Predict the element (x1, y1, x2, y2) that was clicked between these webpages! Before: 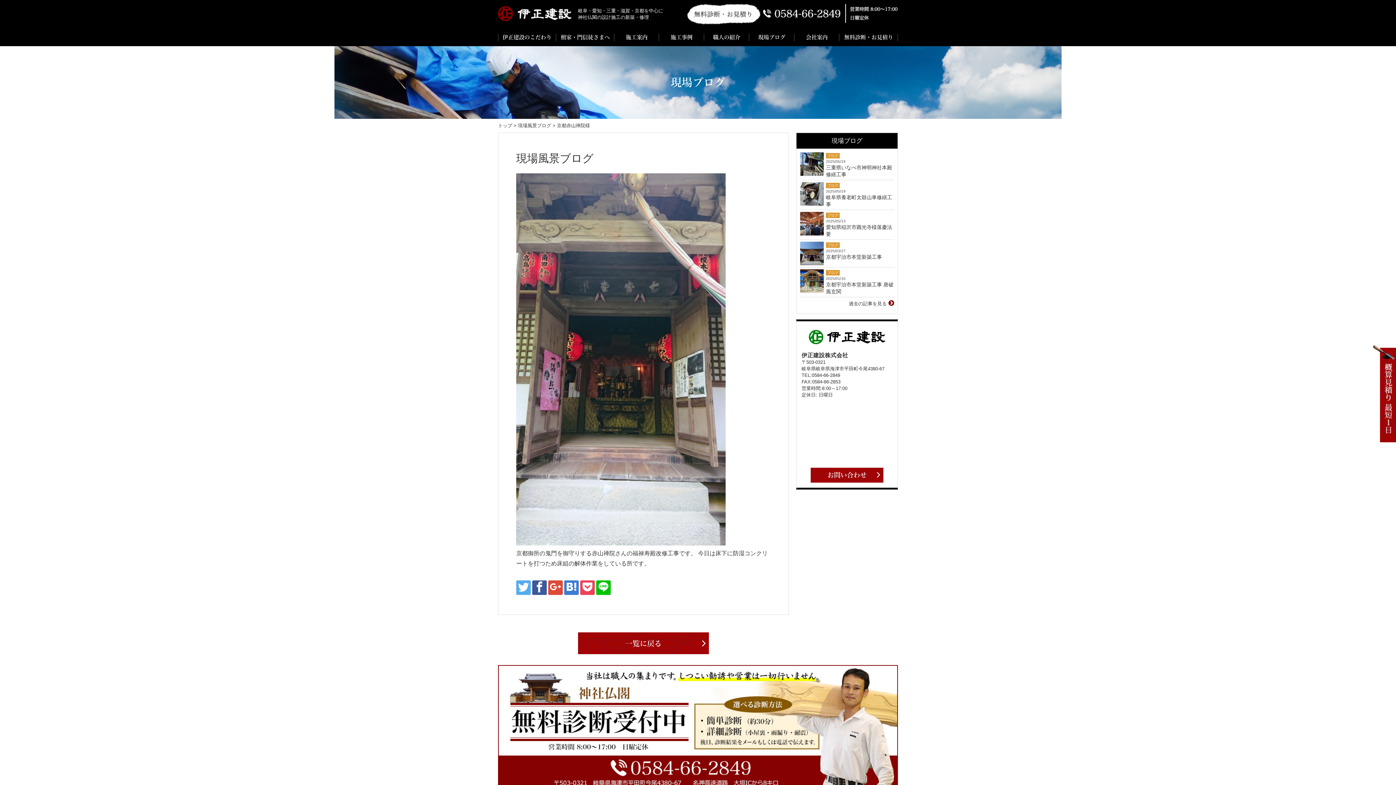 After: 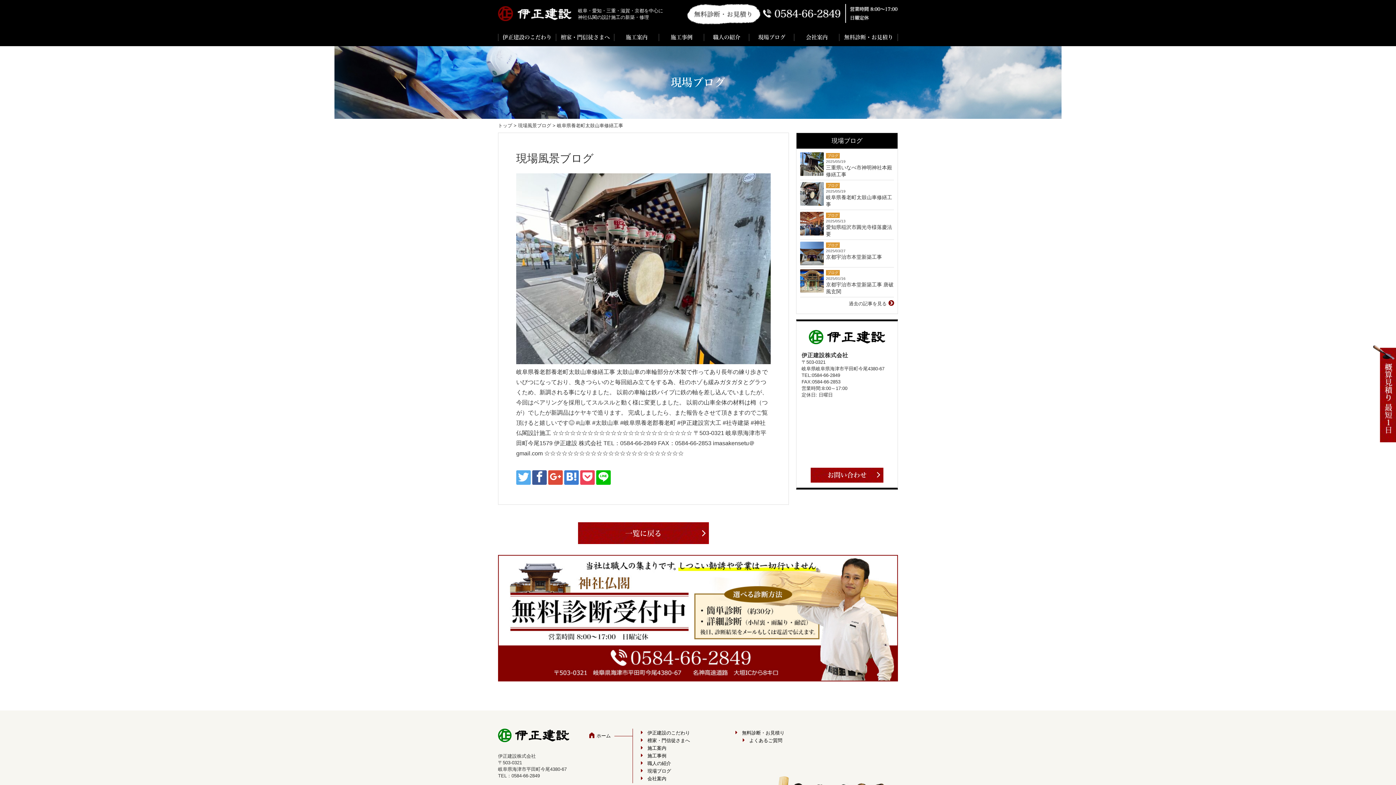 Action: label: 岐阜県養老町太鼓山車修繕工事 bbox: (800, 194, 894, 208)